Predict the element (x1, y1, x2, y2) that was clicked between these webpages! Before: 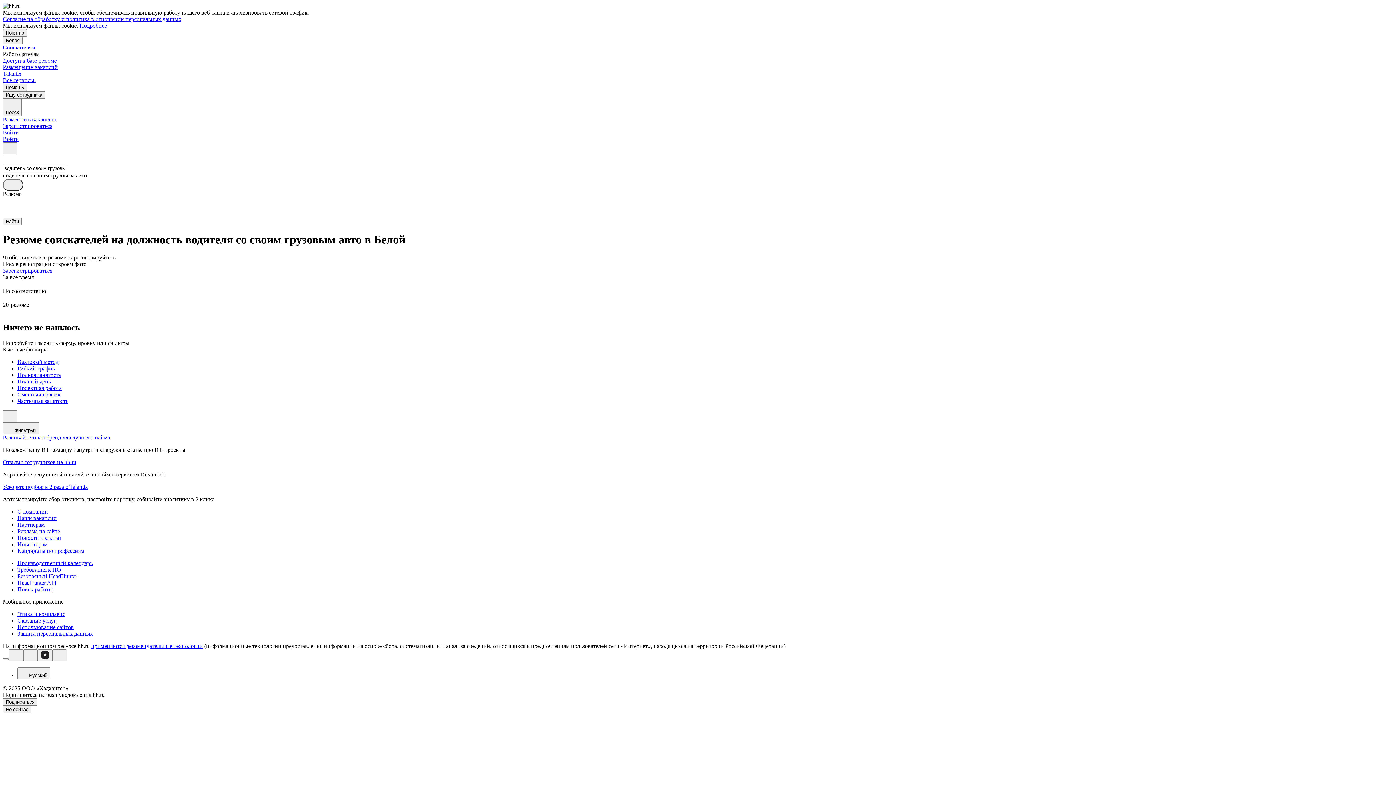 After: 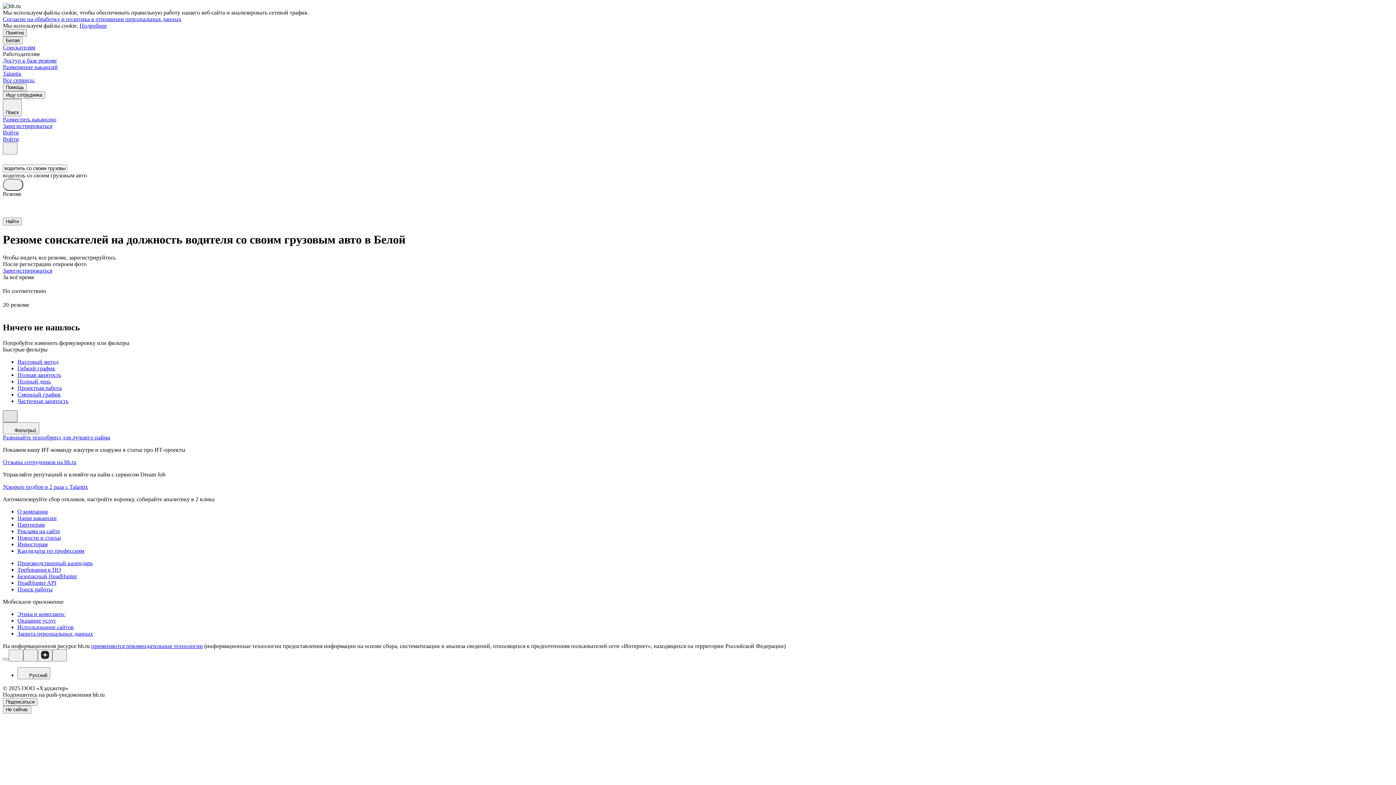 Action: bbox: (2, 410, 17, 422)